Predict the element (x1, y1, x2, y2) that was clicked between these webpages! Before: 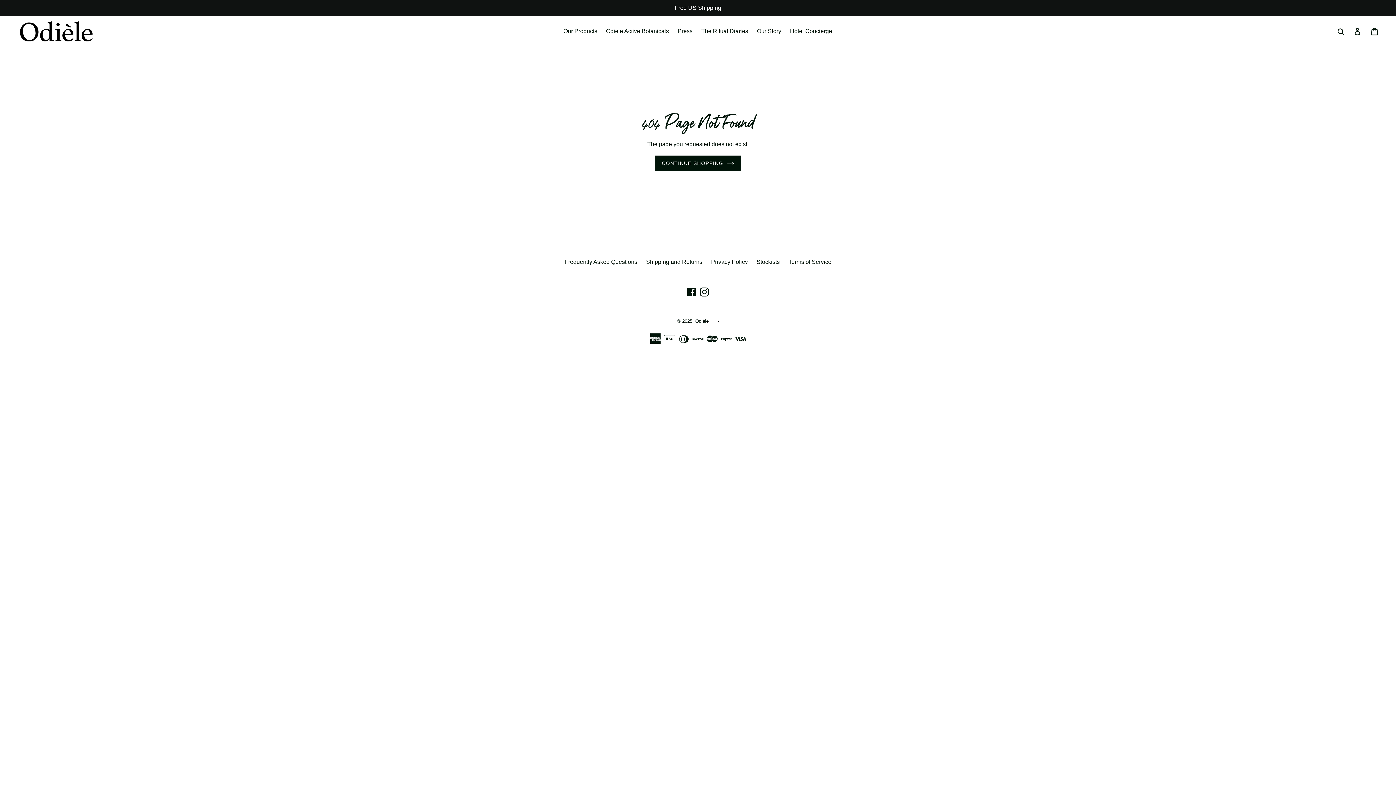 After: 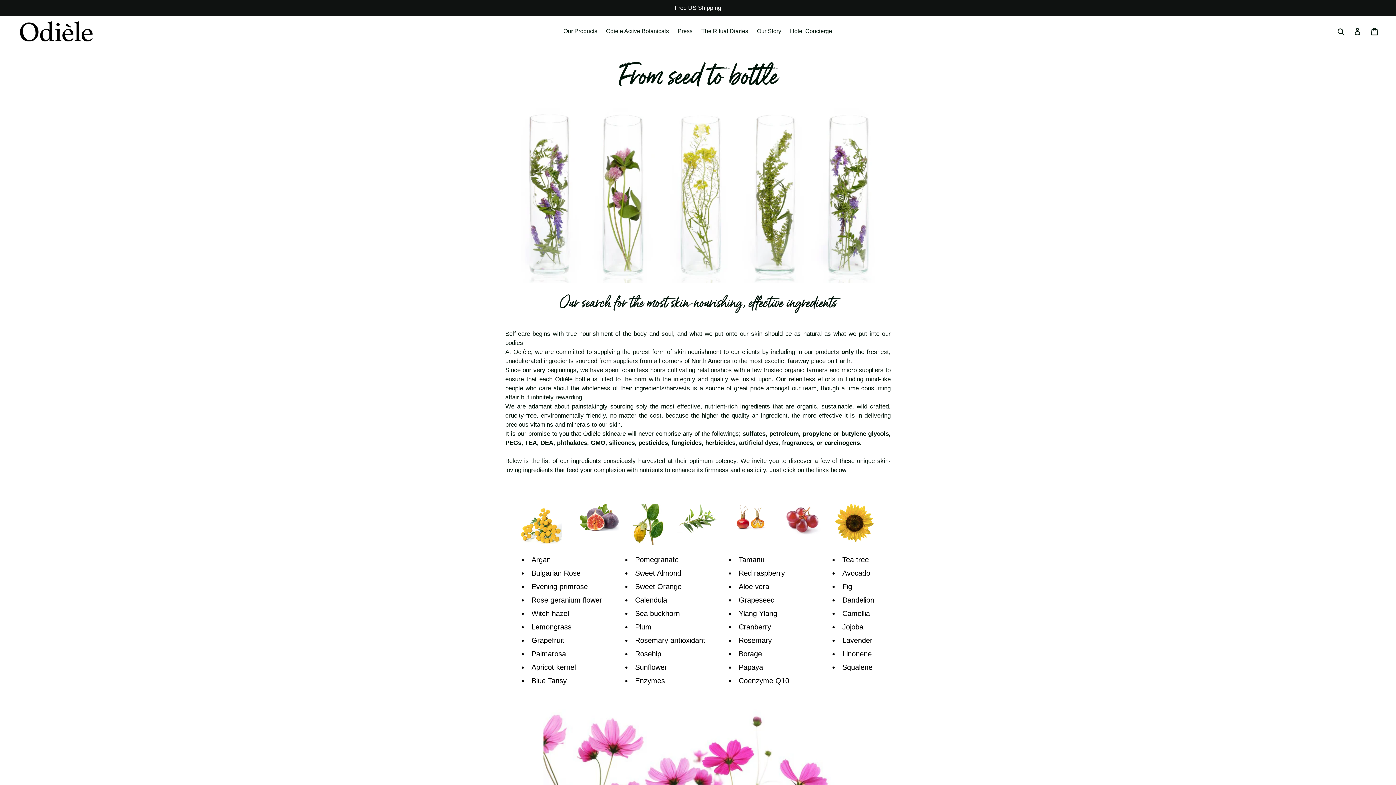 Action: bbox: (602, 25, 672, 36) label: Odièle Active Botanicals